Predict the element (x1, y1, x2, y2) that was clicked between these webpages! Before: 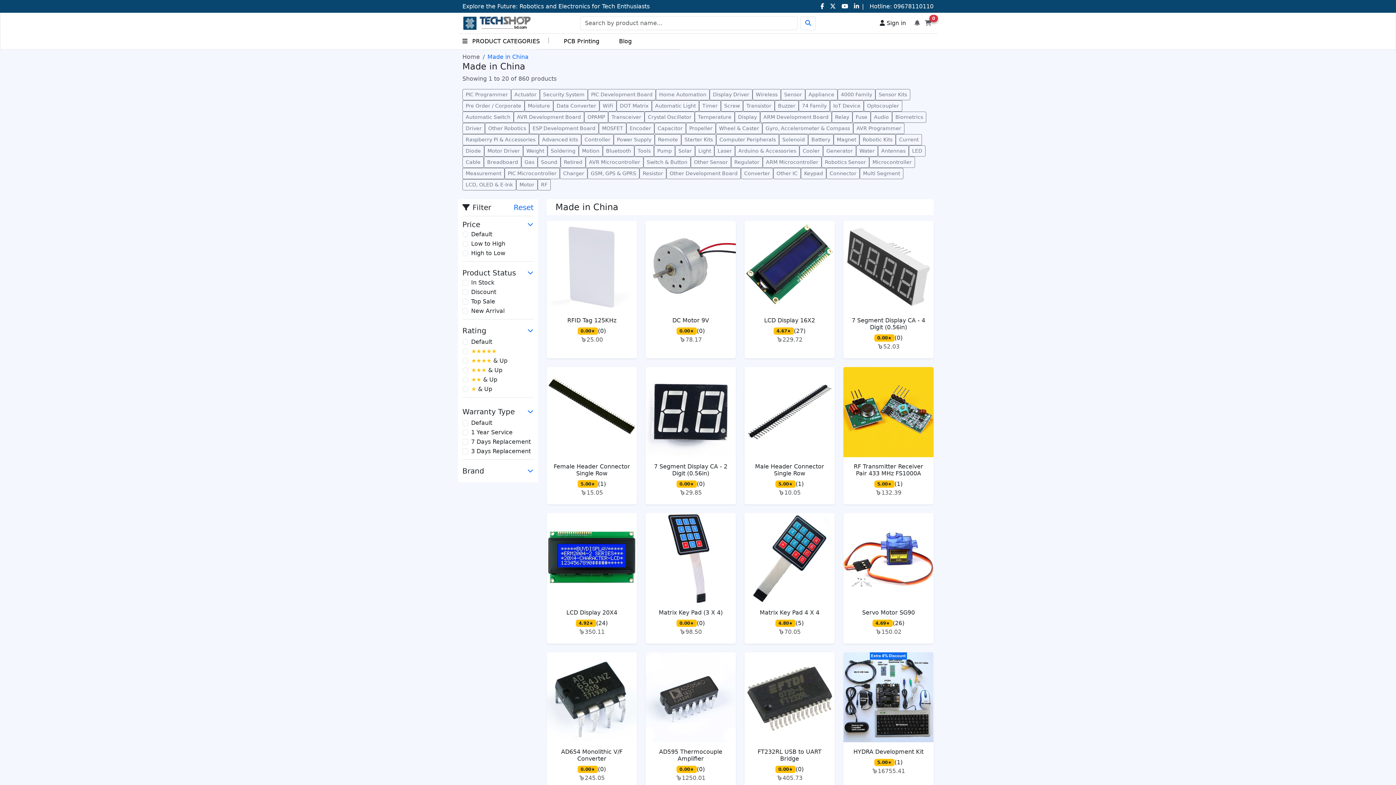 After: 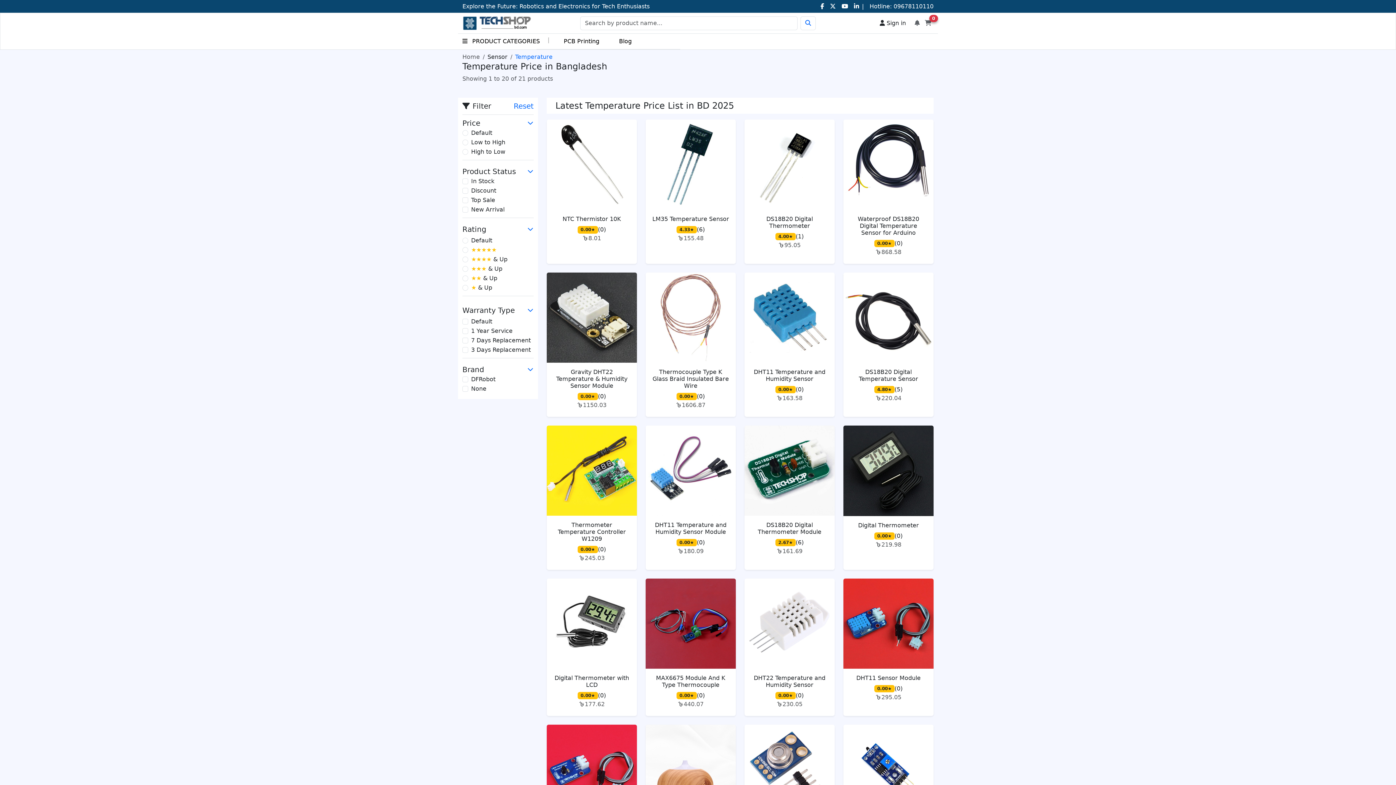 Action: bbox: (694, 111, 734, 122) label: Temperature